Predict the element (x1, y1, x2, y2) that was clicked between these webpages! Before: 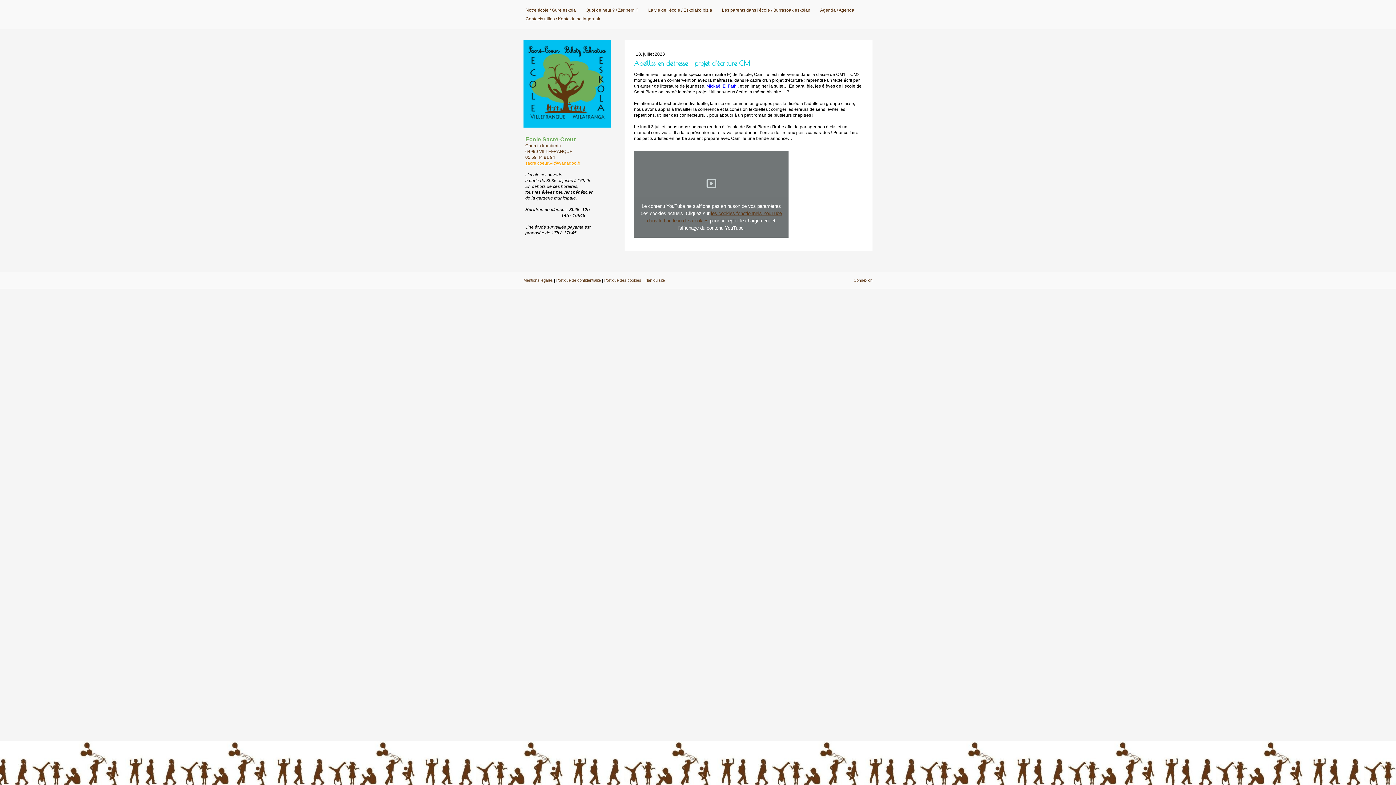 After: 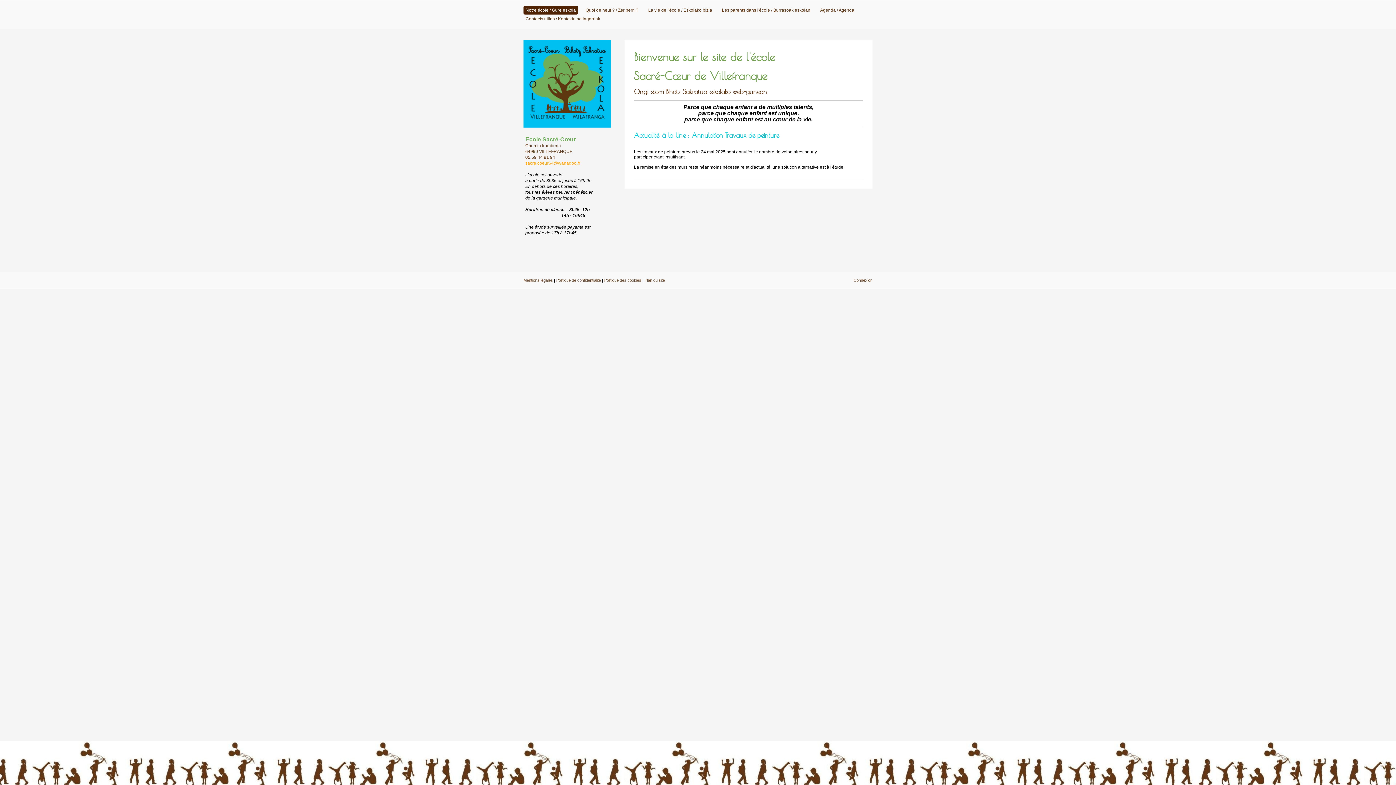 Action: bbox: (523, 40, 610, 127)